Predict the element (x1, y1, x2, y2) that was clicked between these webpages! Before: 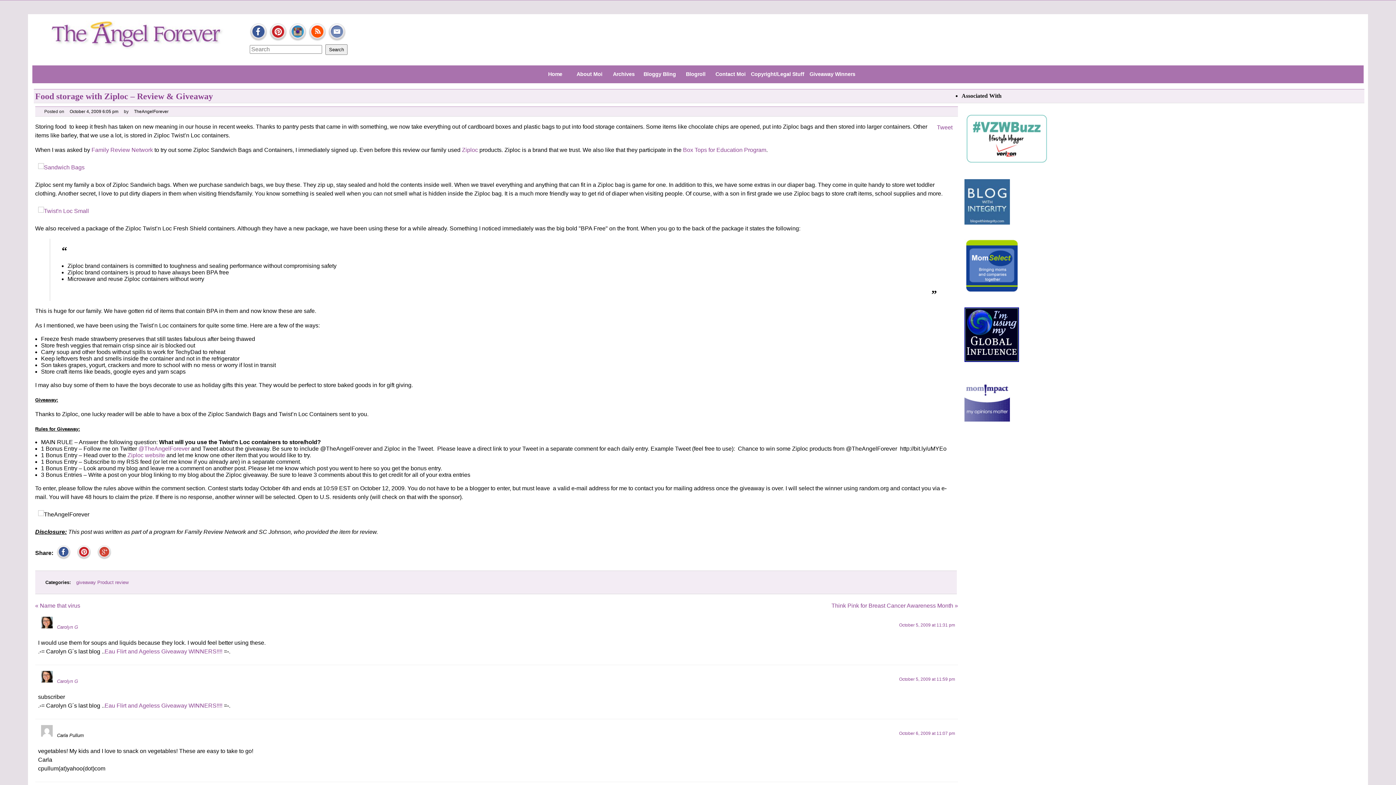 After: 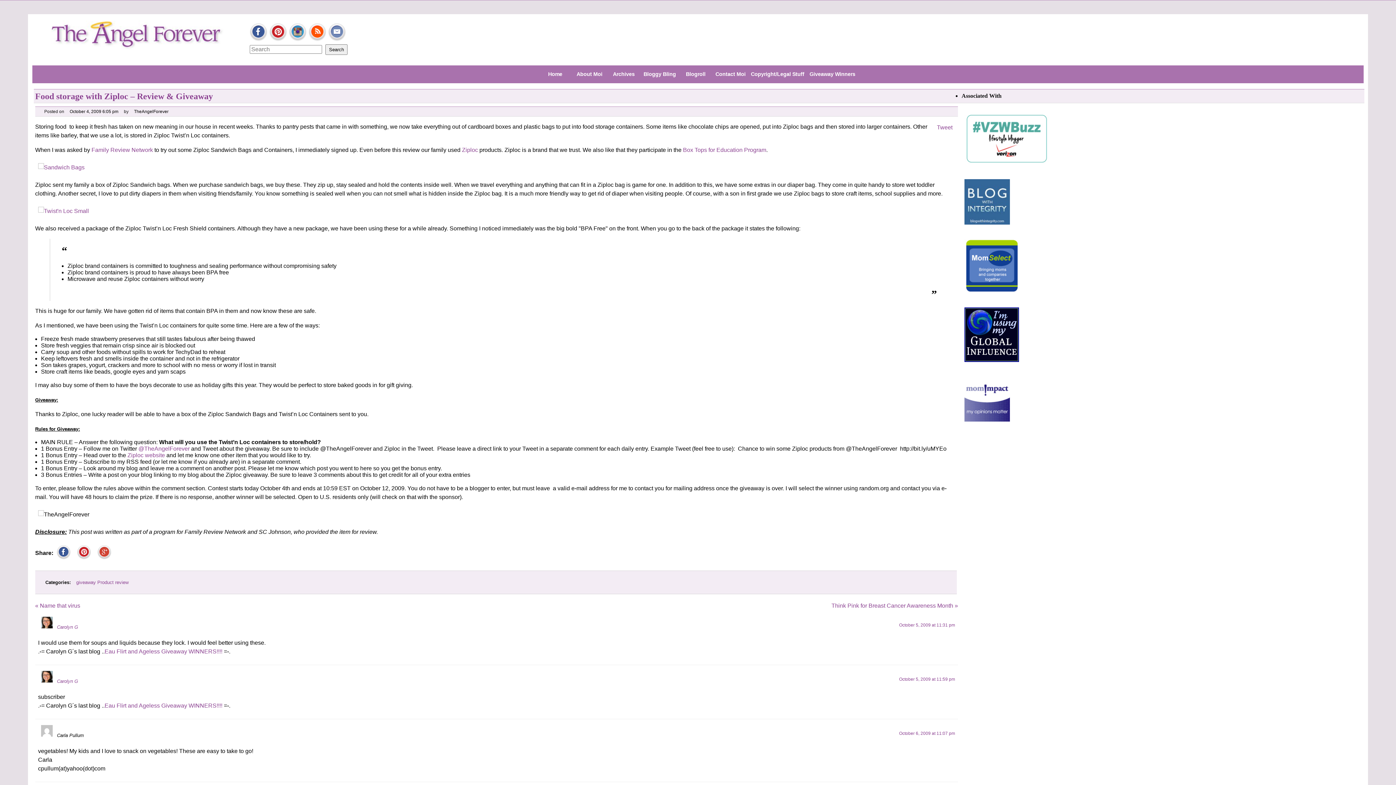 Action: bbox: (53, 557, 73, 564)